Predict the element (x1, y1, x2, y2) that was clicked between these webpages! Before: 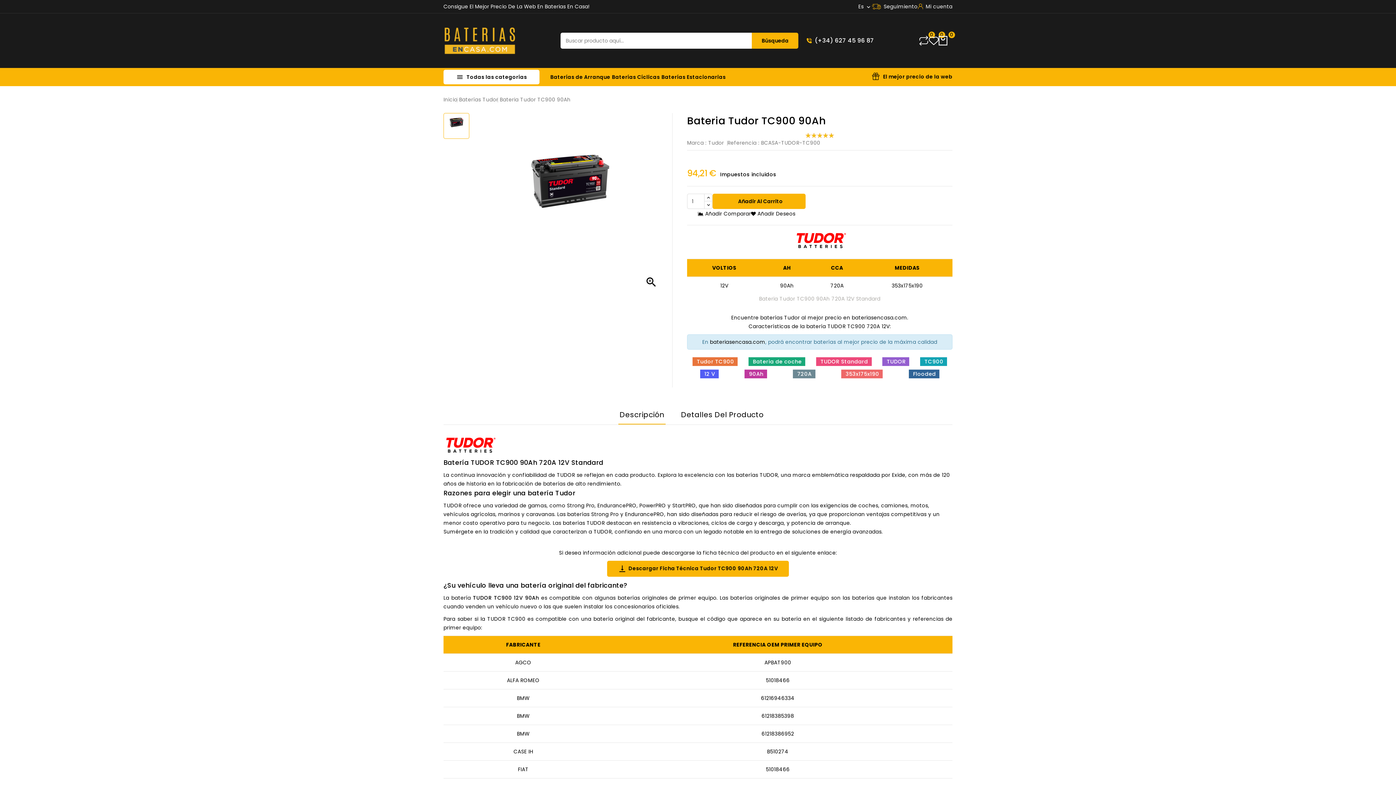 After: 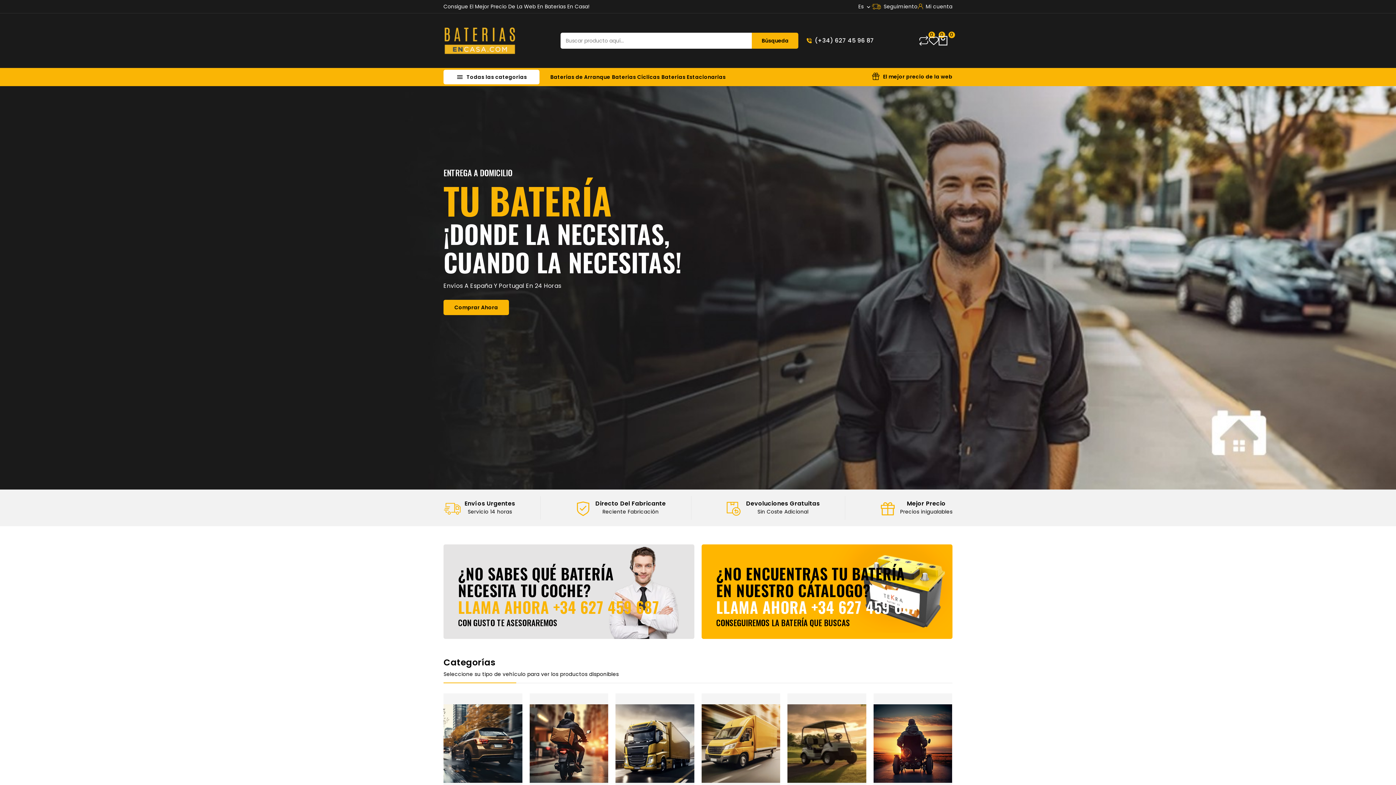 Action: label: Inicio bbox: (443, 95, 457, 104)